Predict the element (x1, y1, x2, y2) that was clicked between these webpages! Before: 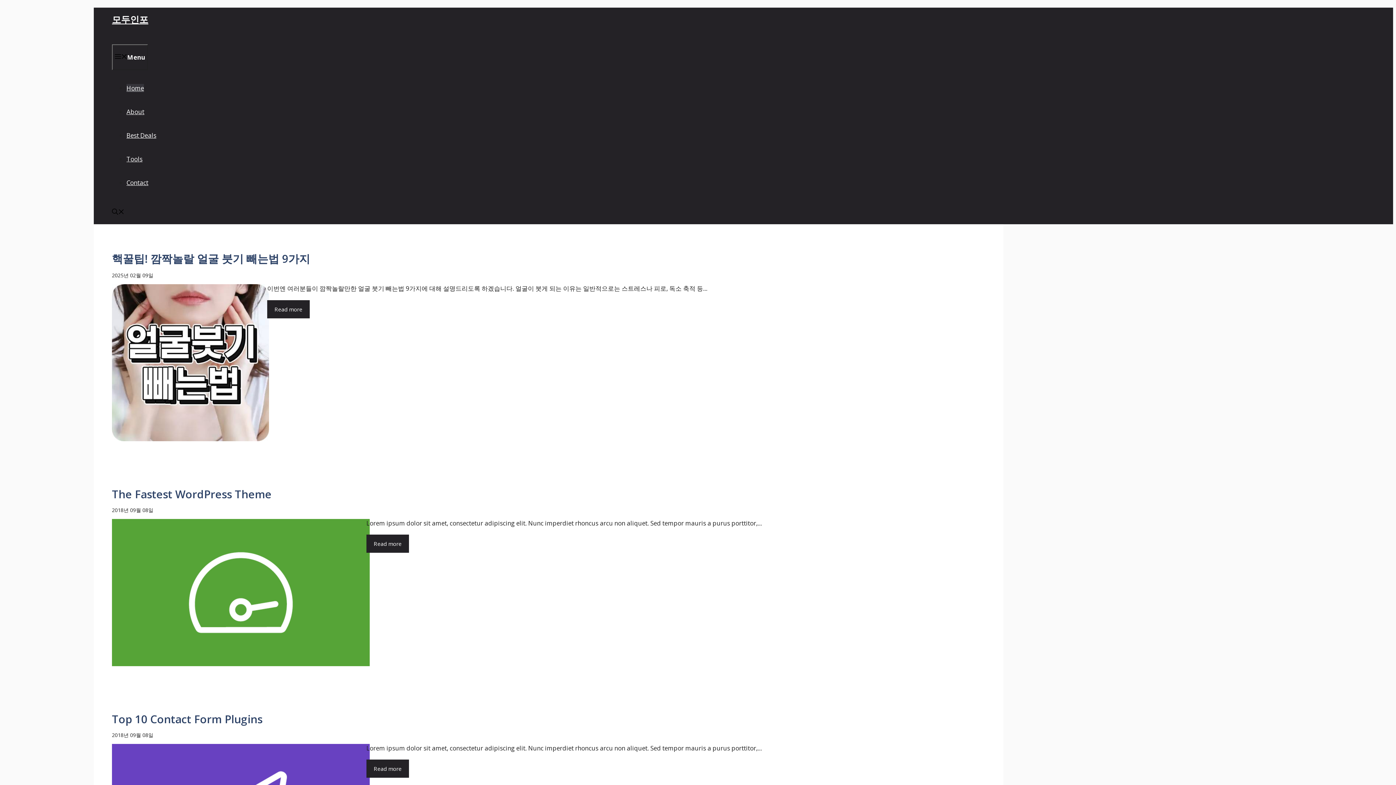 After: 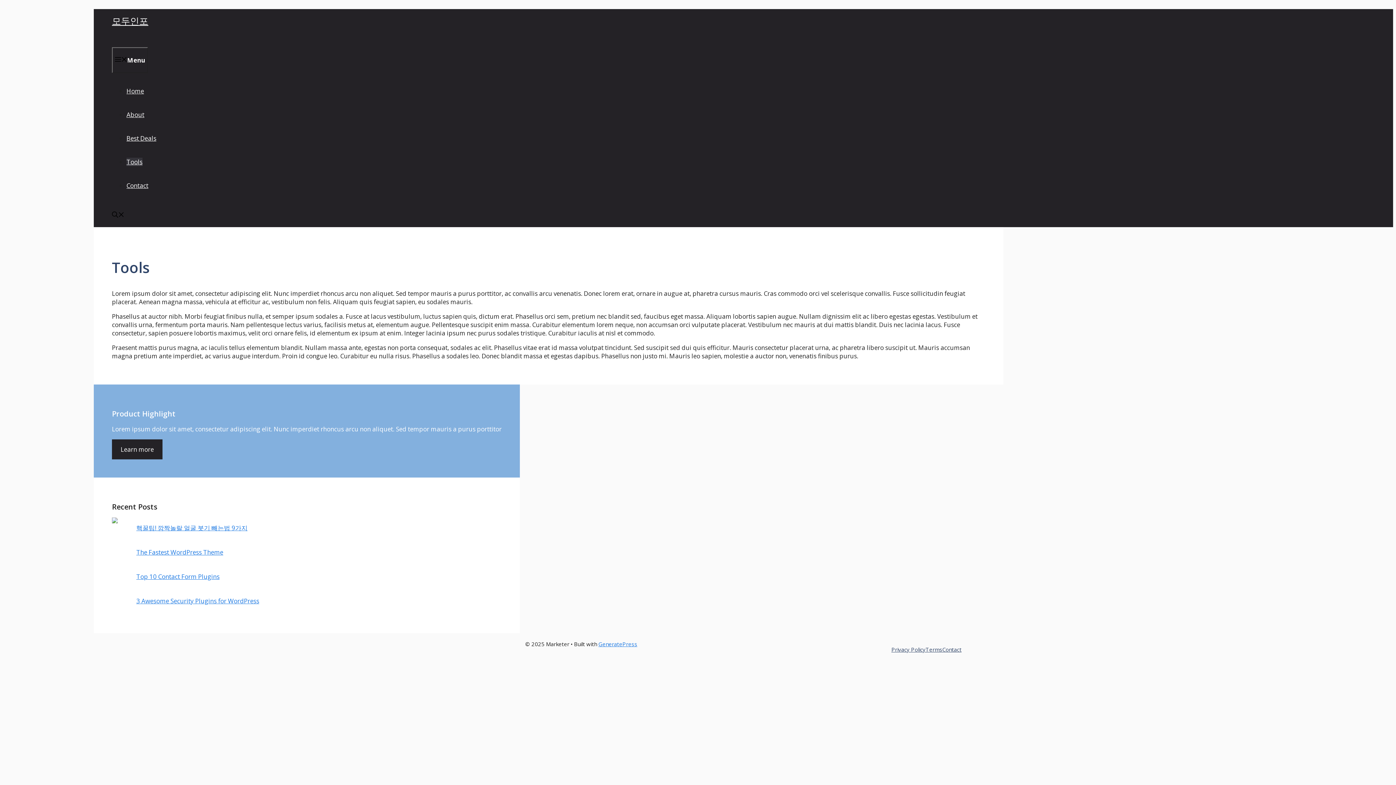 Action: bbox: (126, 154, 142, 163) label: Tools